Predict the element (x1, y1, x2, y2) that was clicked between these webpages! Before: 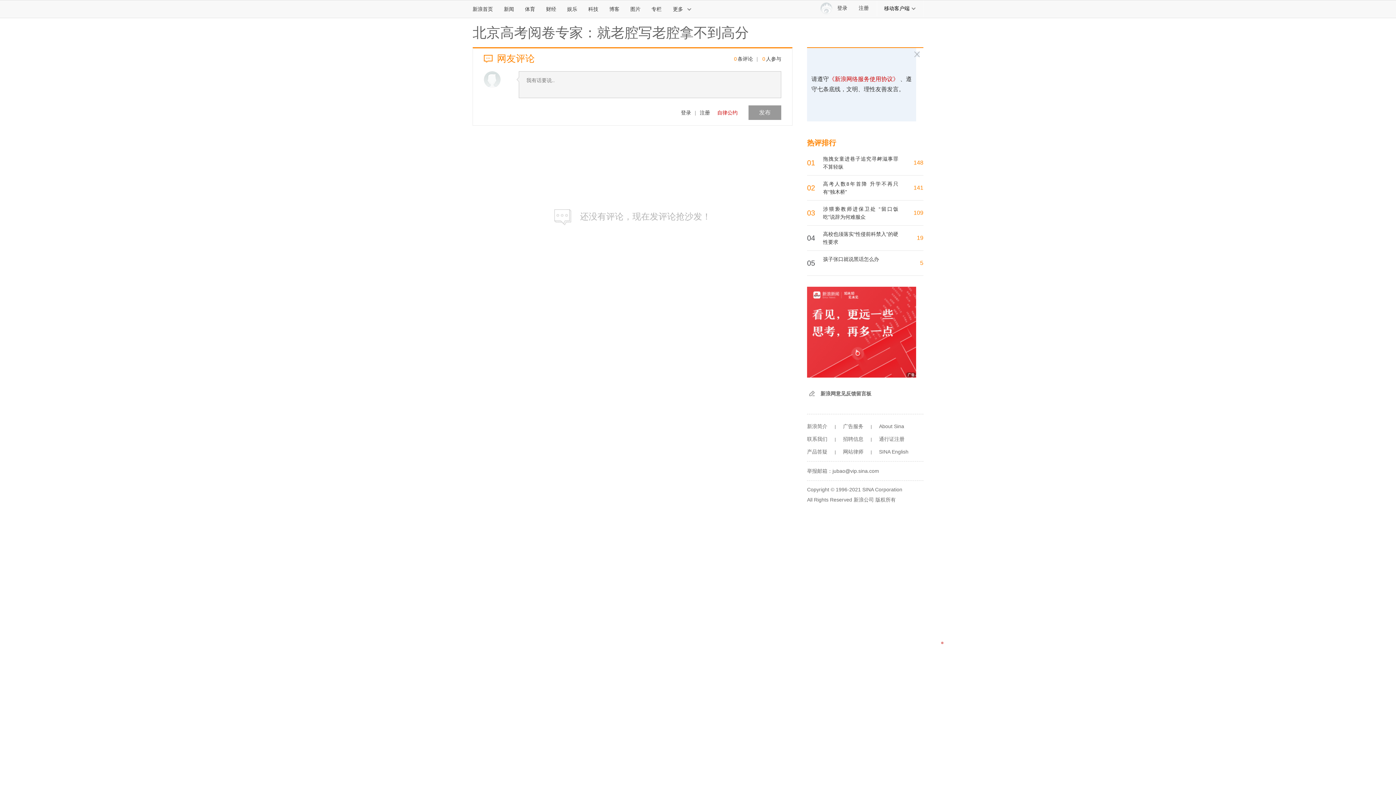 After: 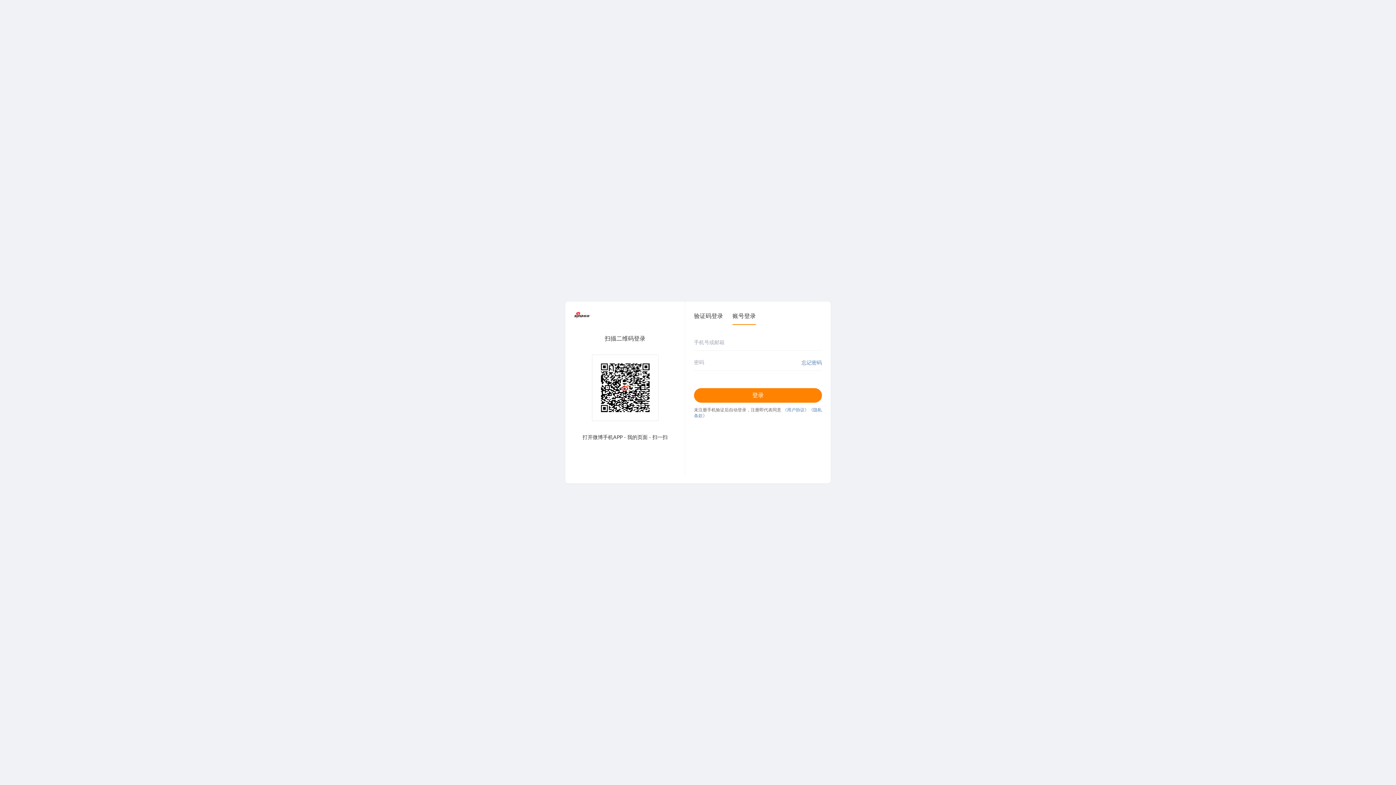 Action: label: 登录 bbox: (681, 109, 691, 115)